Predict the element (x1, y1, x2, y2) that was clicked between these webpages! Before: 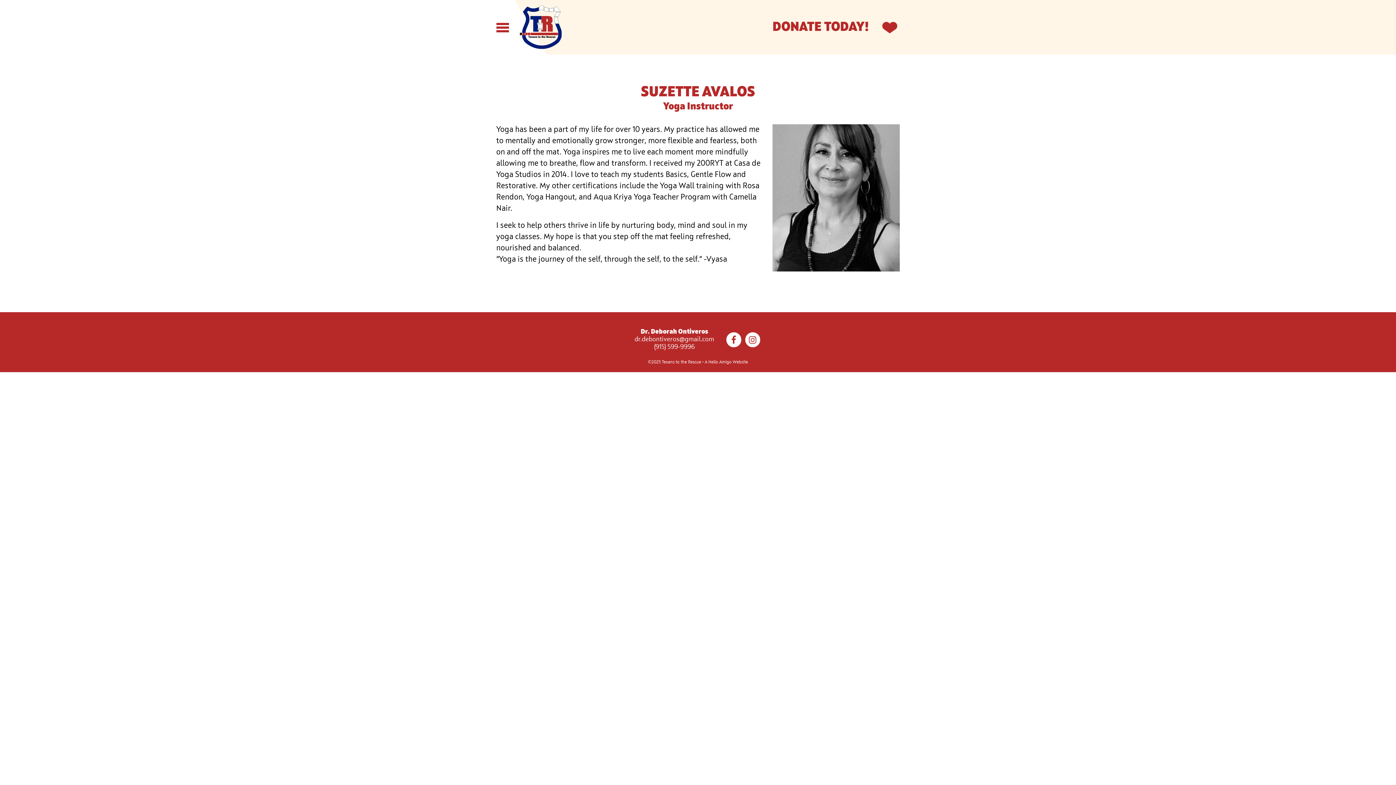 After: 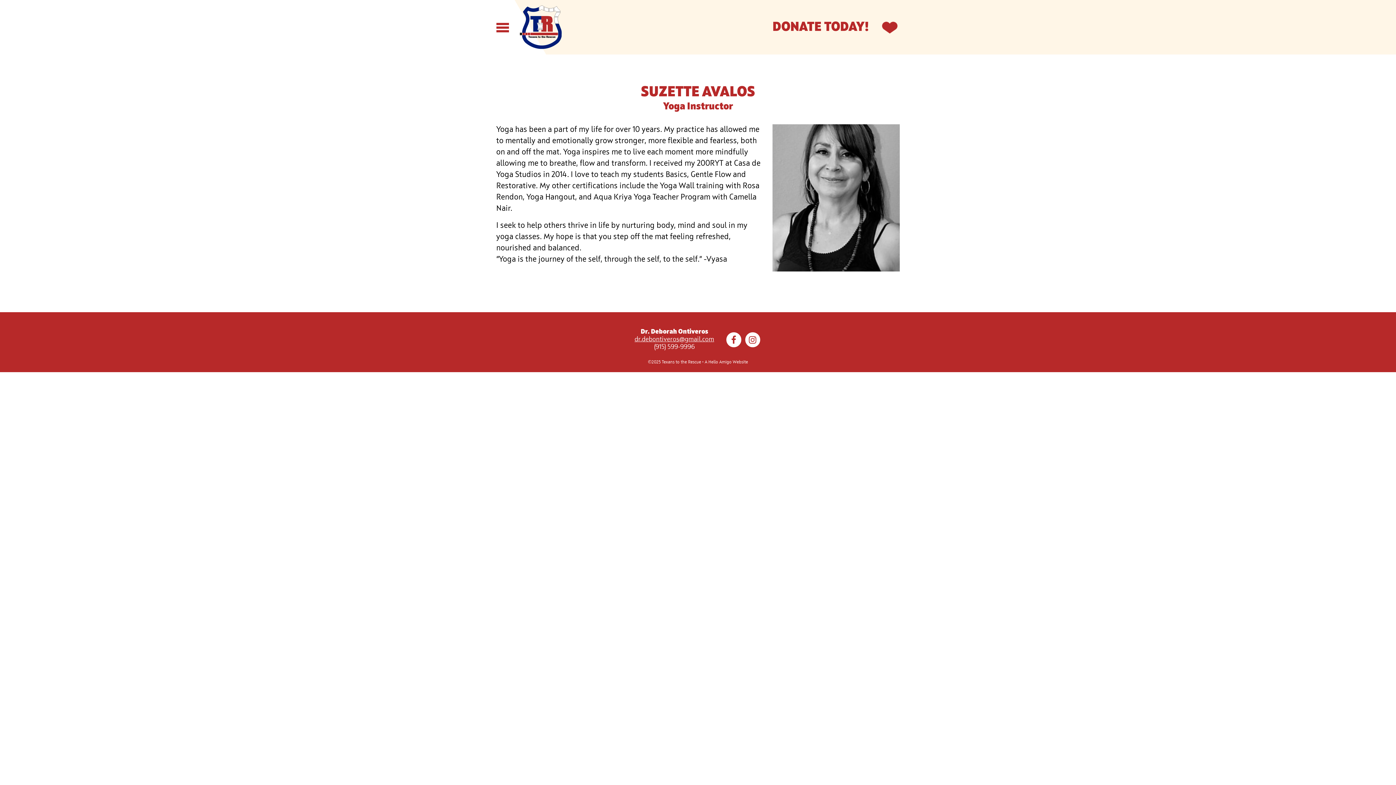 Action: bbox: (634, 336, 714, 343) label: dr.debontiveros@gmail.com